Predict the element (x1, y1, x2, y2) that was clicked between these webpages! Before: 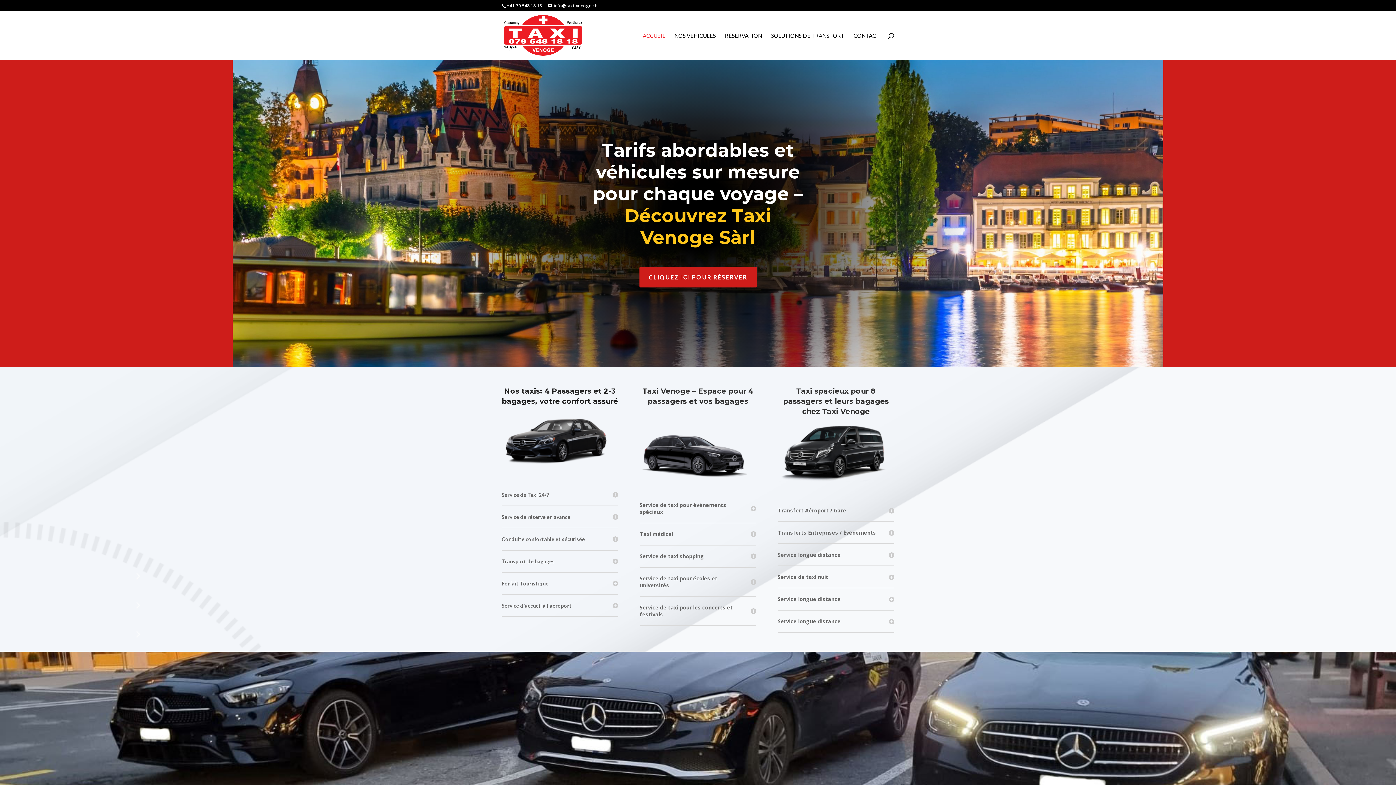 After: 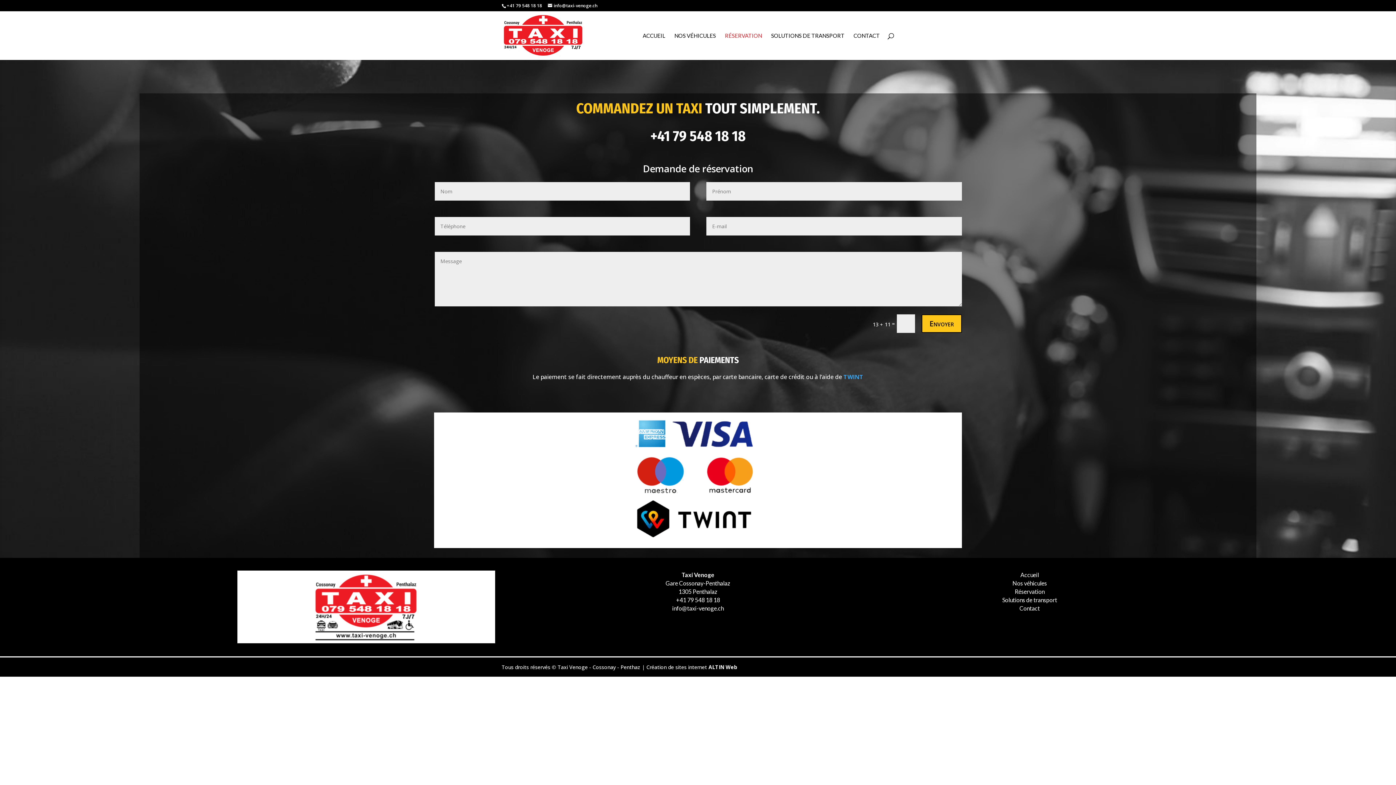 Action: label: RÉSERVATION bbox: (725, 33, 762, 60)